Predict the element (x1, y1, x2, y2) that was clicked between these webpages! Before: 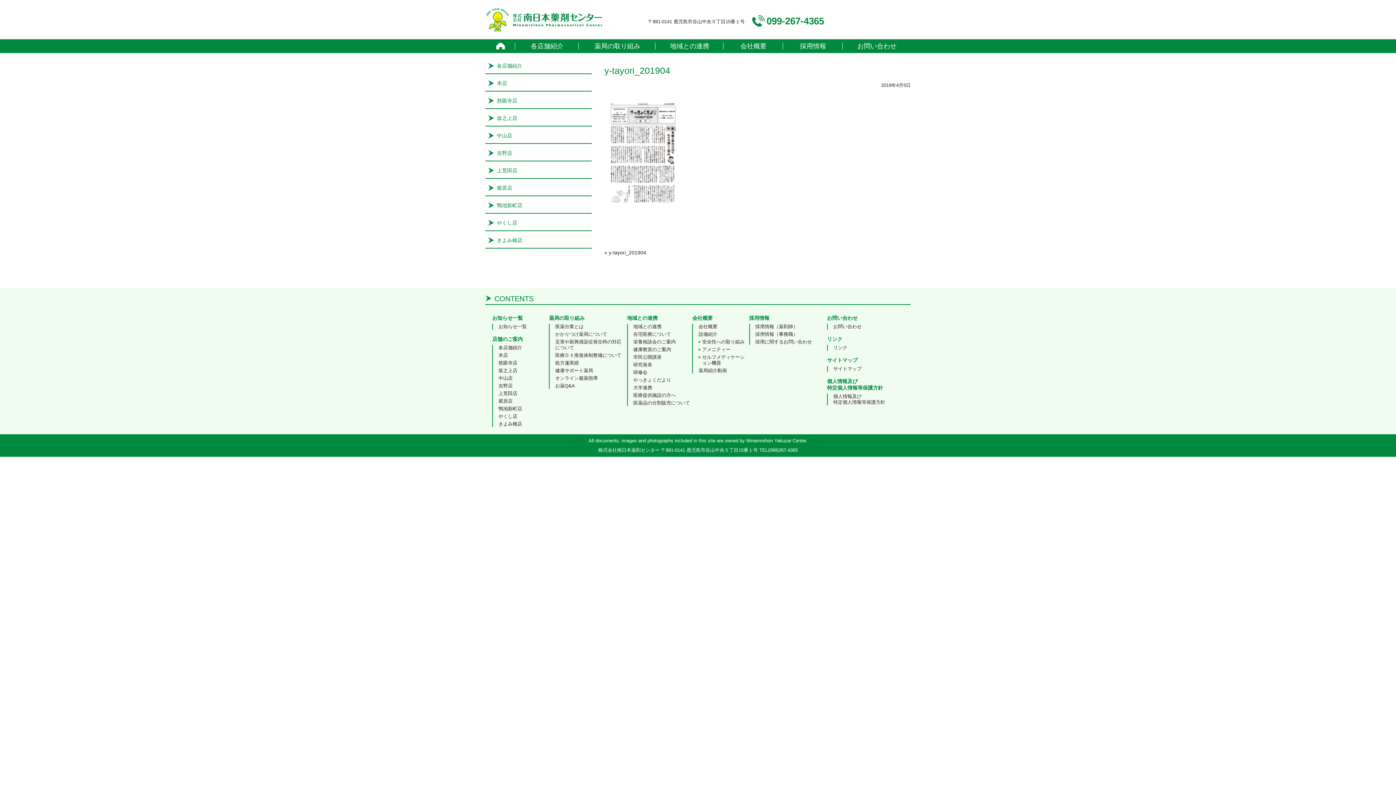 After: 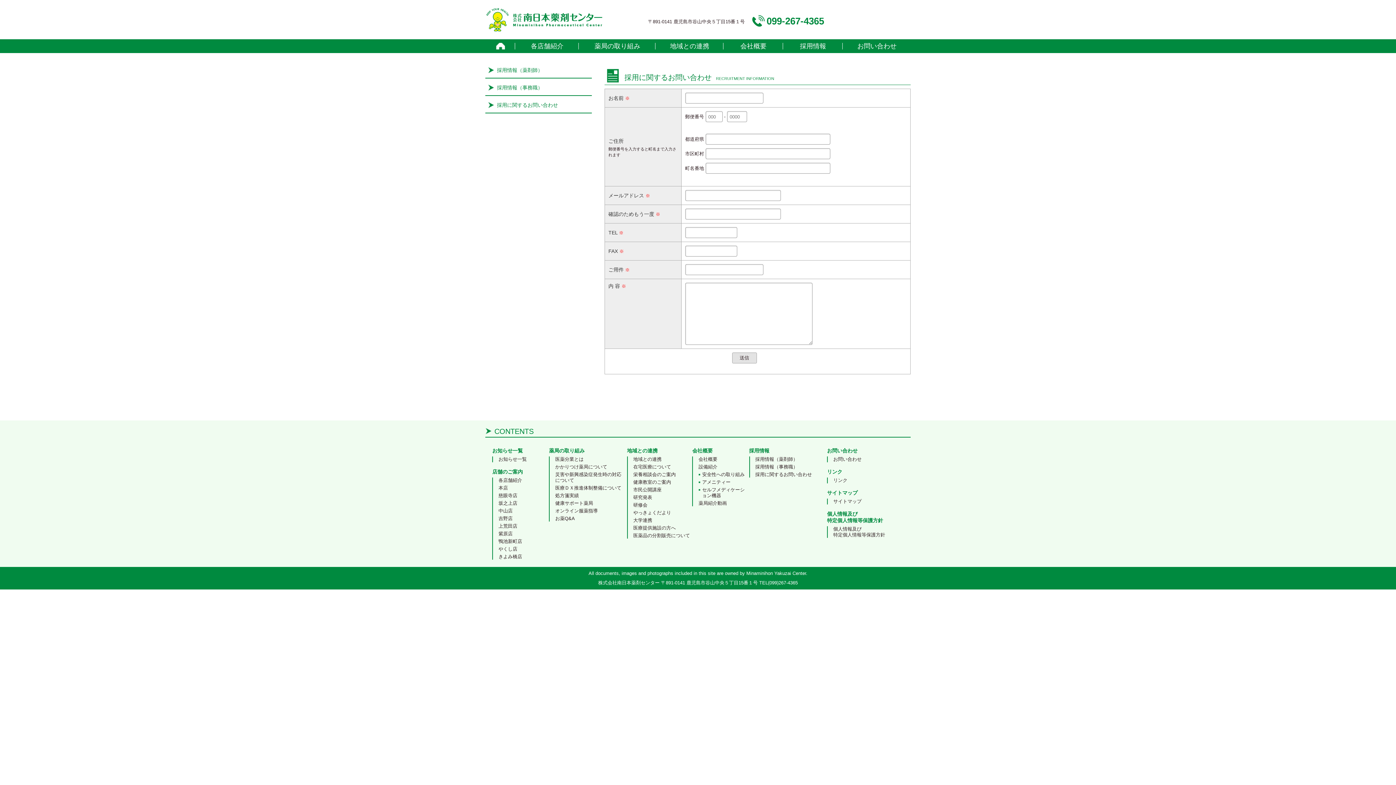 Action: bbox: (755, 339, 812, 344) label: 採用に関するお問い合わせ